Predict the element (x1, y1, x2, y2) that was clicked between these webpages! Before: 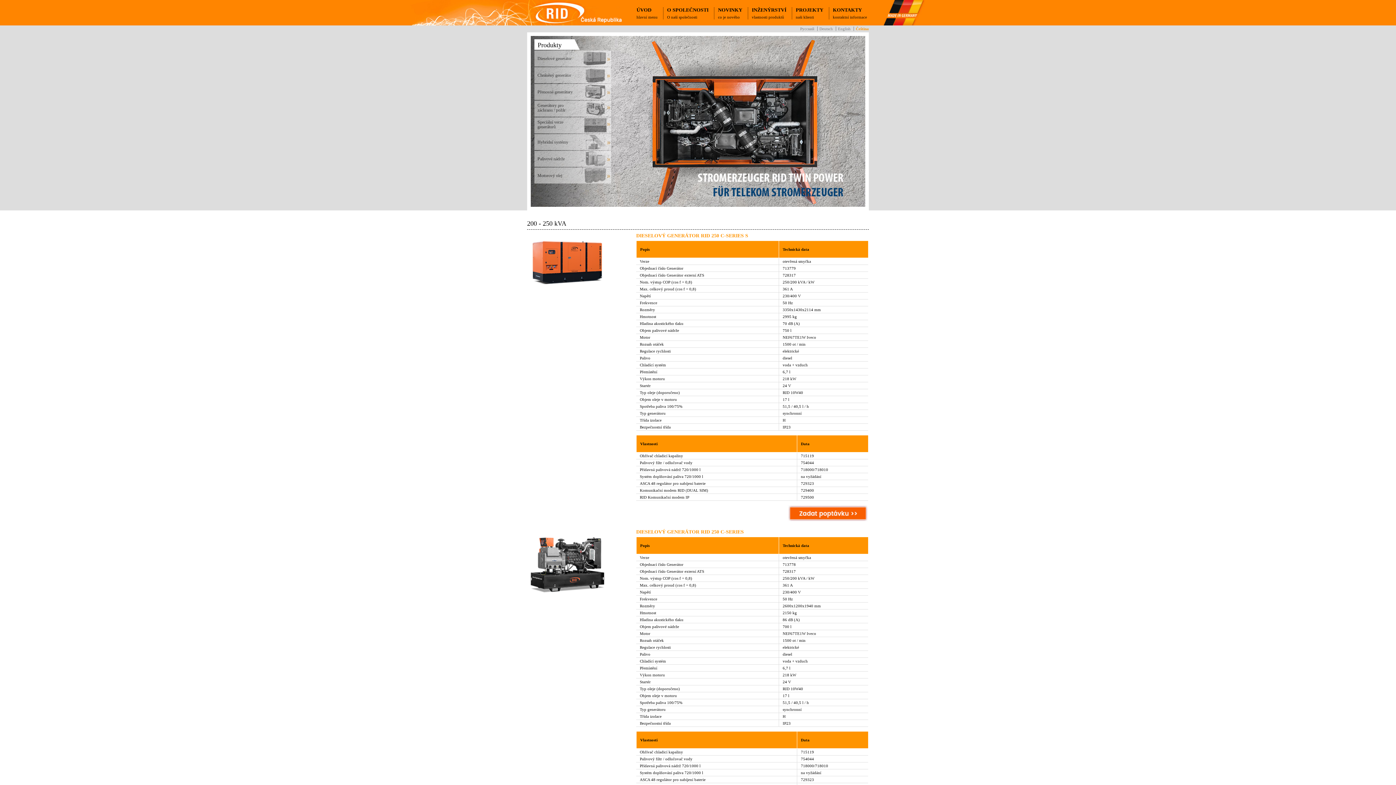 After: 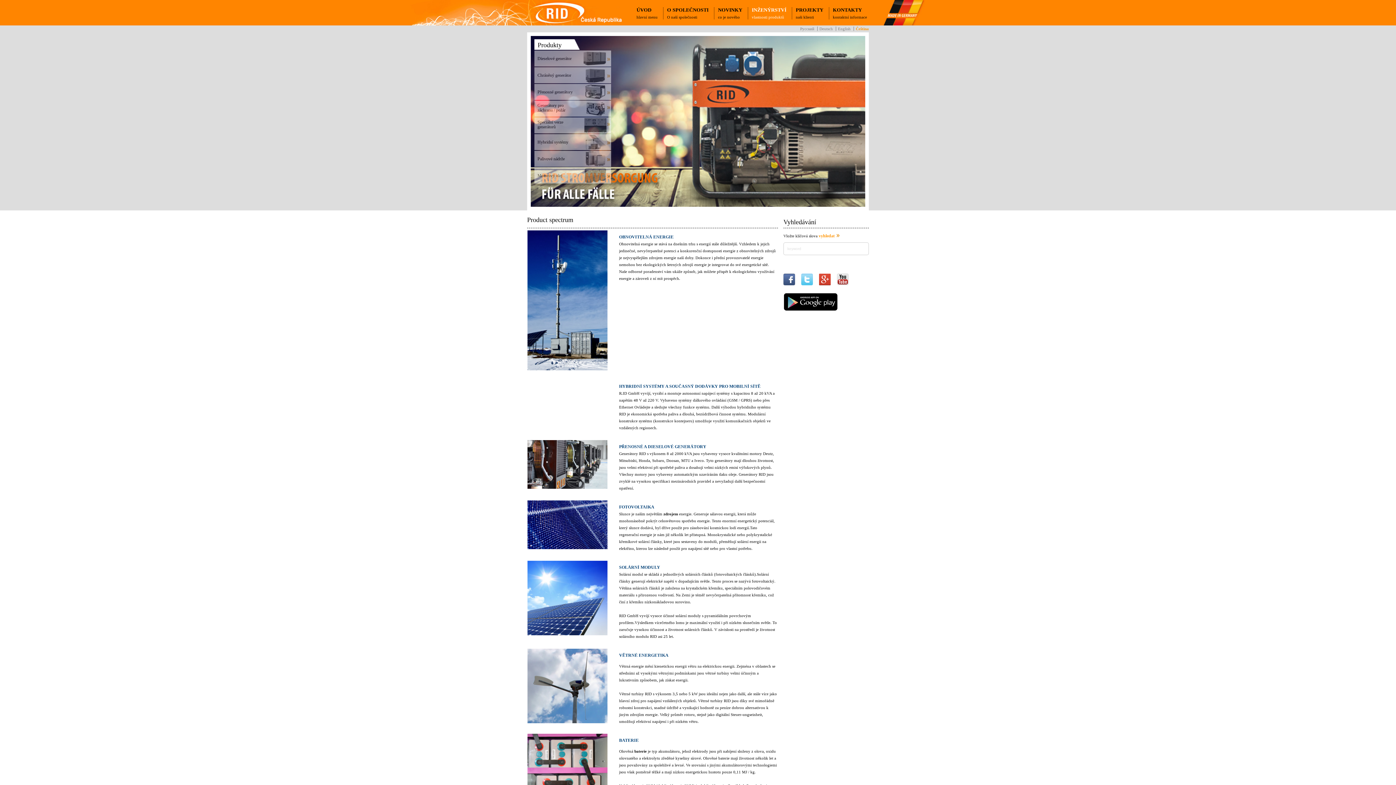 Action: bbox: (752, 7, 786, 12) label: INŽENÝRSTVÍ